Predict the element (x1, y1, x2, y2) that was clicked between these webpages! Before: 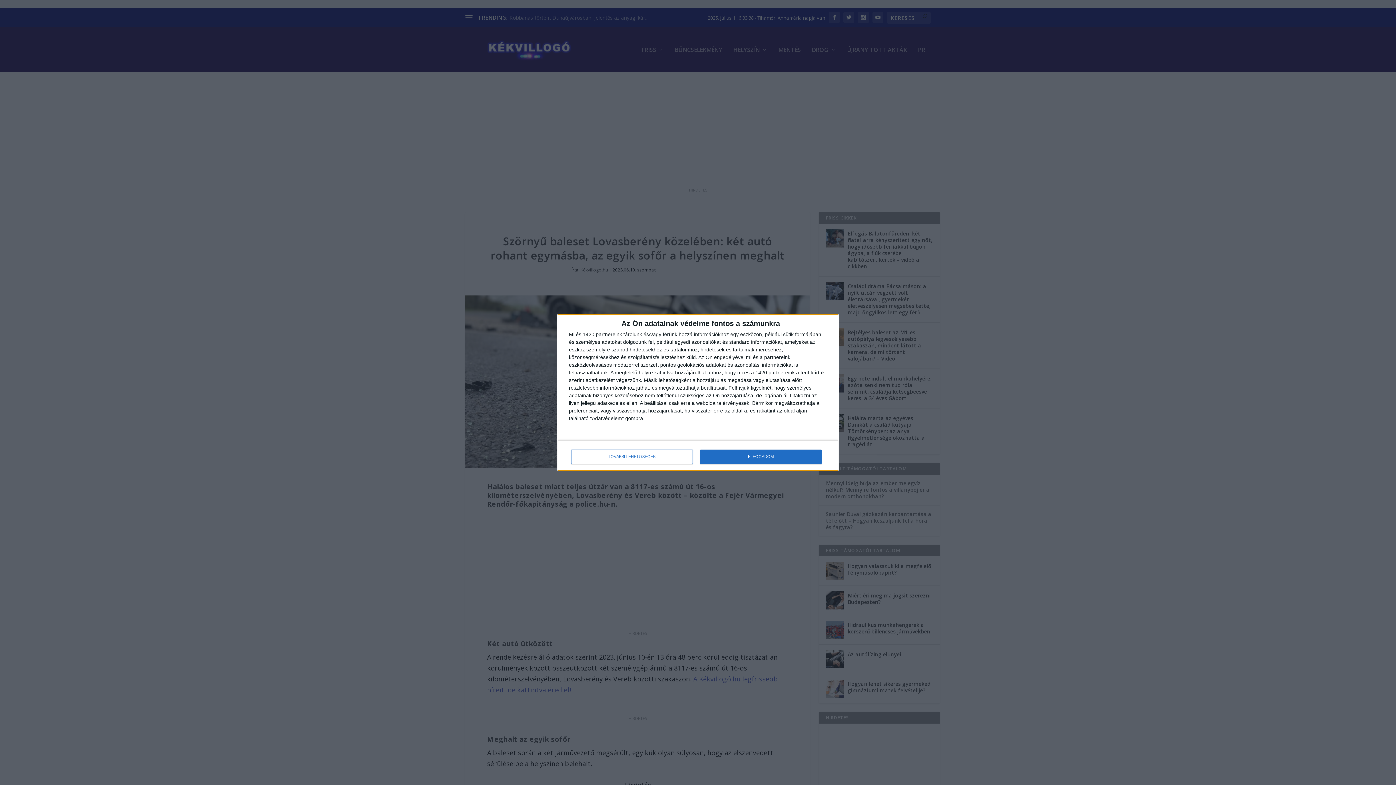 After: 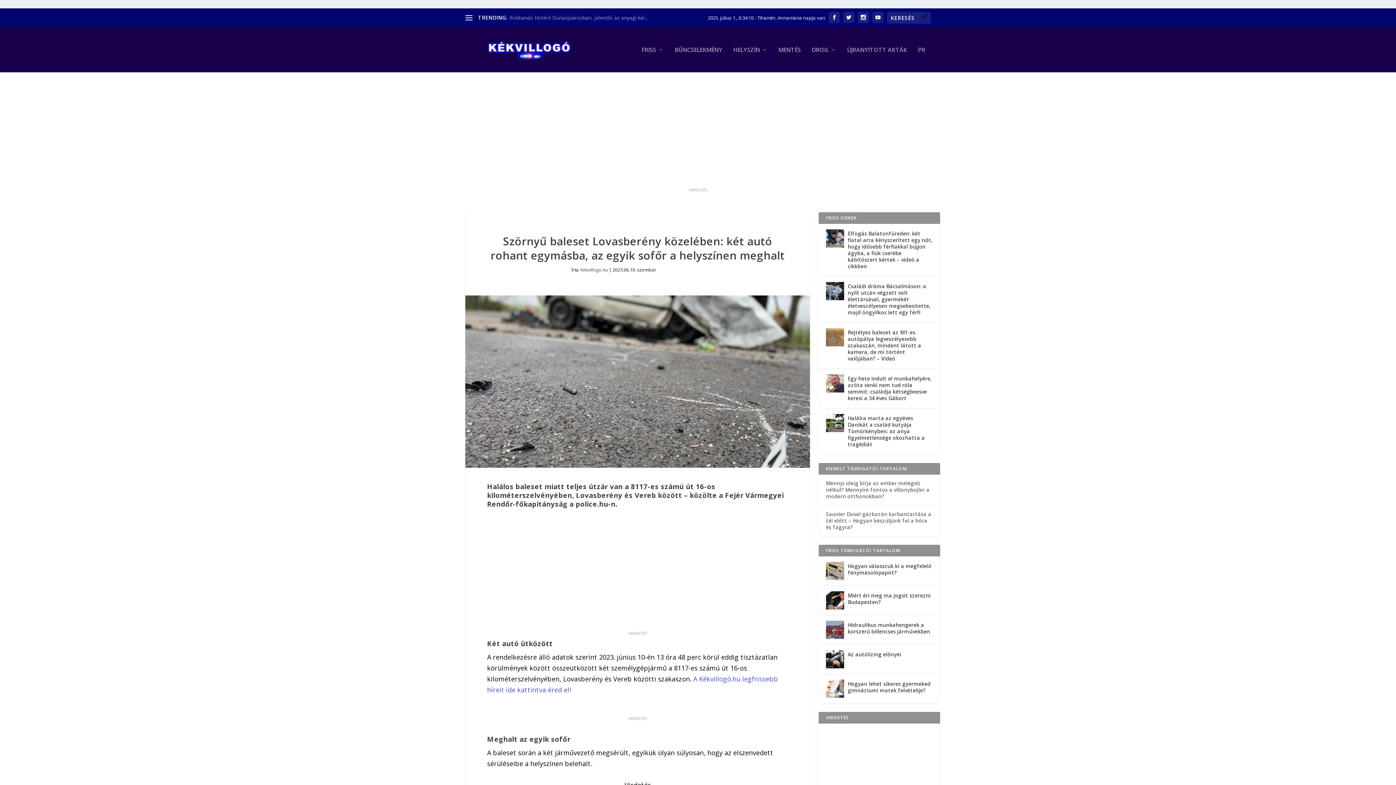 Action: label: ELFOGADOM bbox: (700, 449, 821, 464)